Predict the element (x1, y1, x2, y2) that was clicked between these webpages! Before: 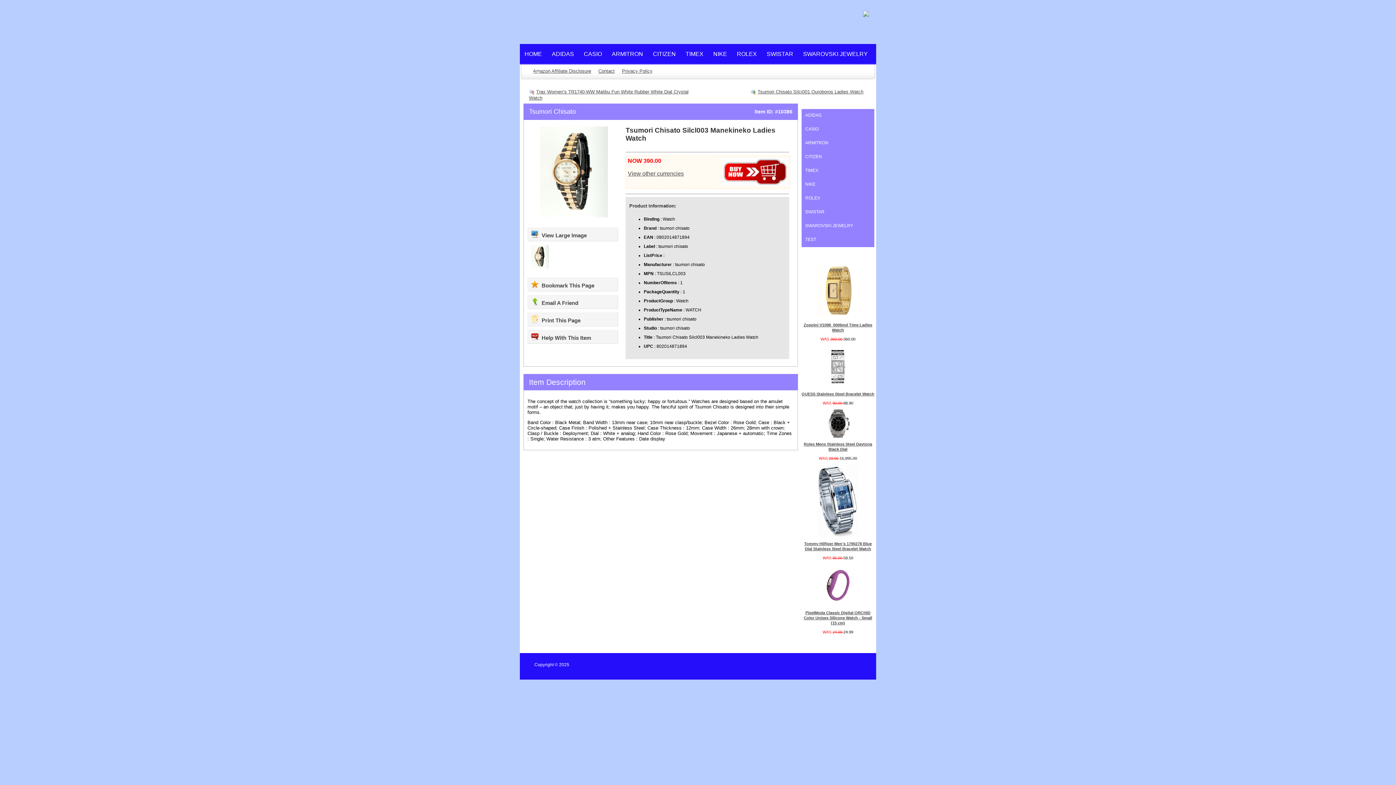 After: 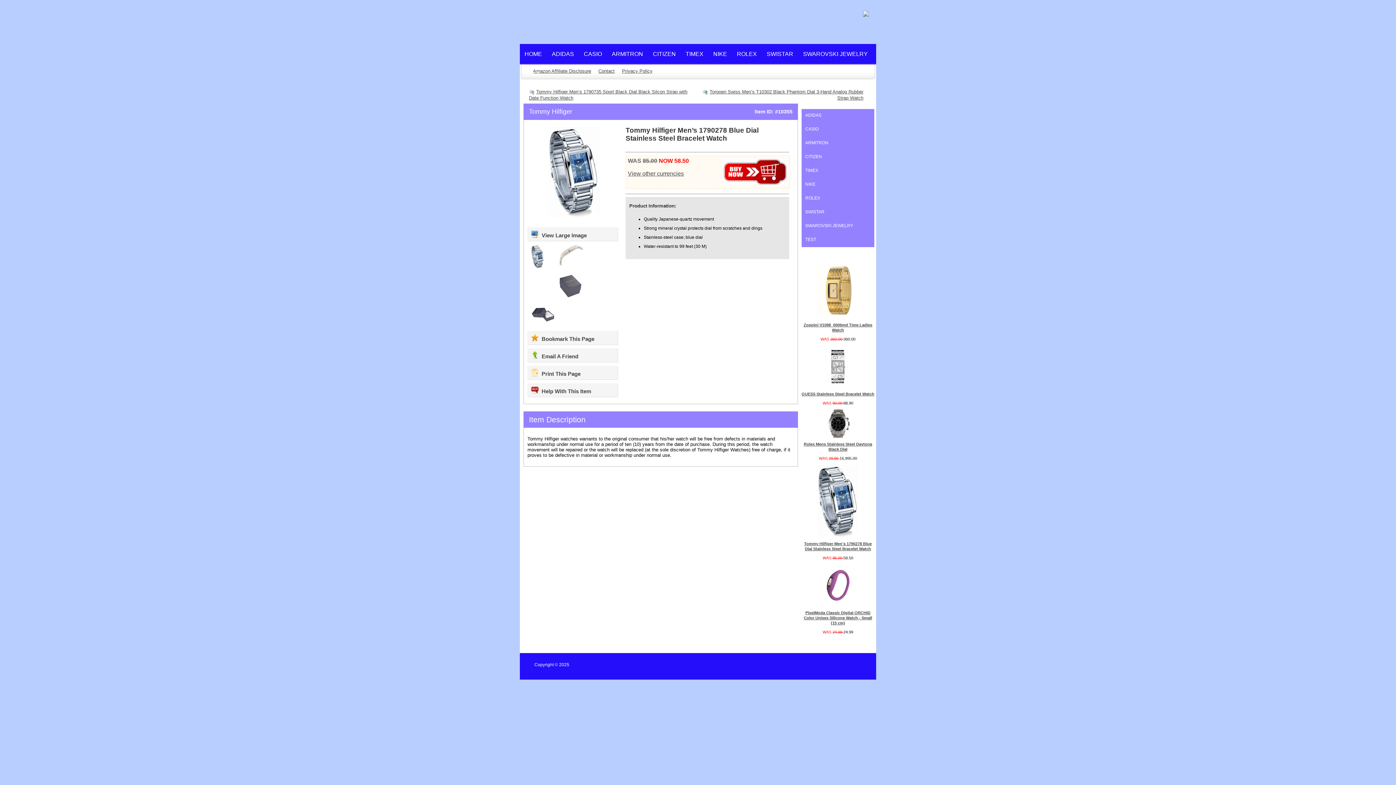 Action: label: Tommy Hilfiger Men's 1790278 Blue Dial Stainless Steel Bracelet Watch bbox: (804, 541, 872, 551)